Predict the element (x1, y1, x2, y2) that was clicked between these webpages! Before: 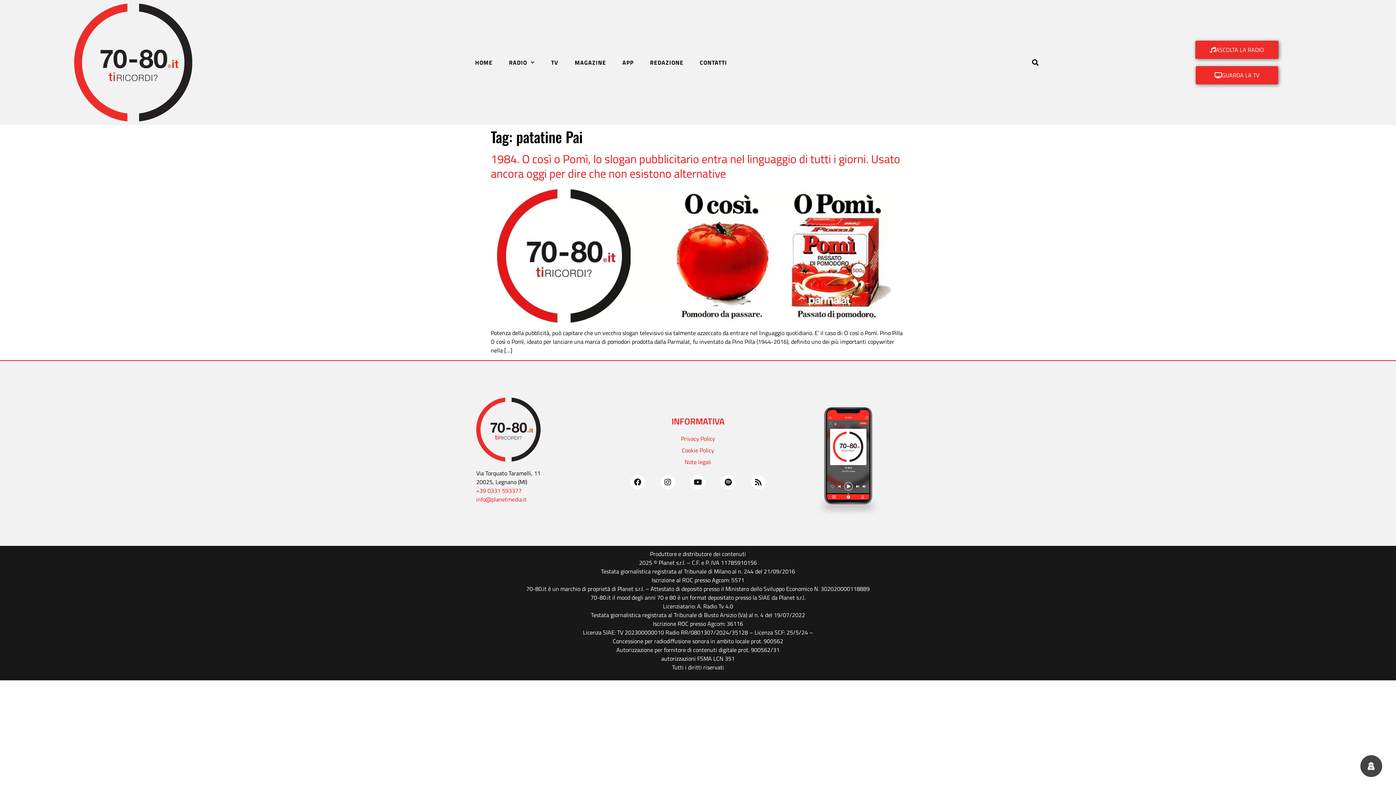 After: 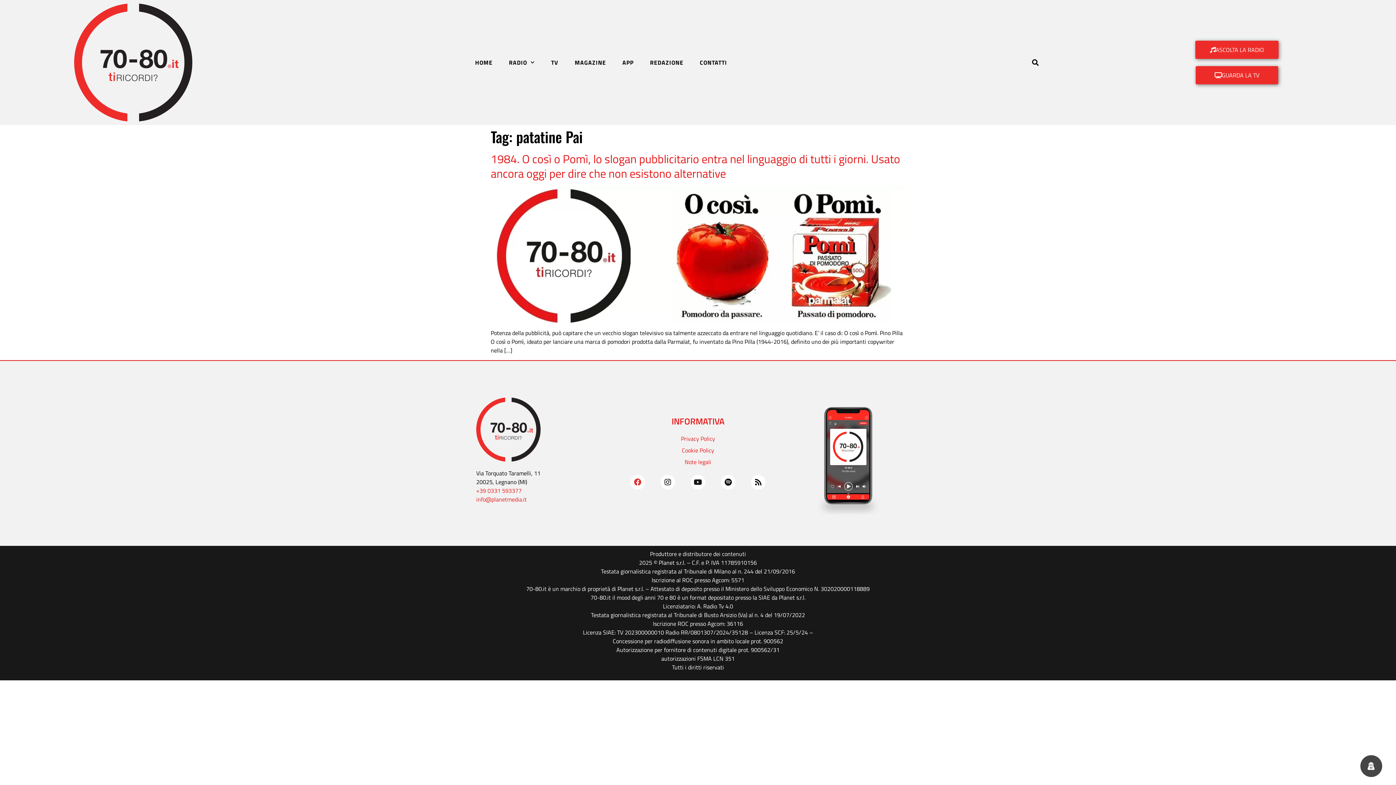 Action: label: Facebook bbox: (630, 475, 645, 489)